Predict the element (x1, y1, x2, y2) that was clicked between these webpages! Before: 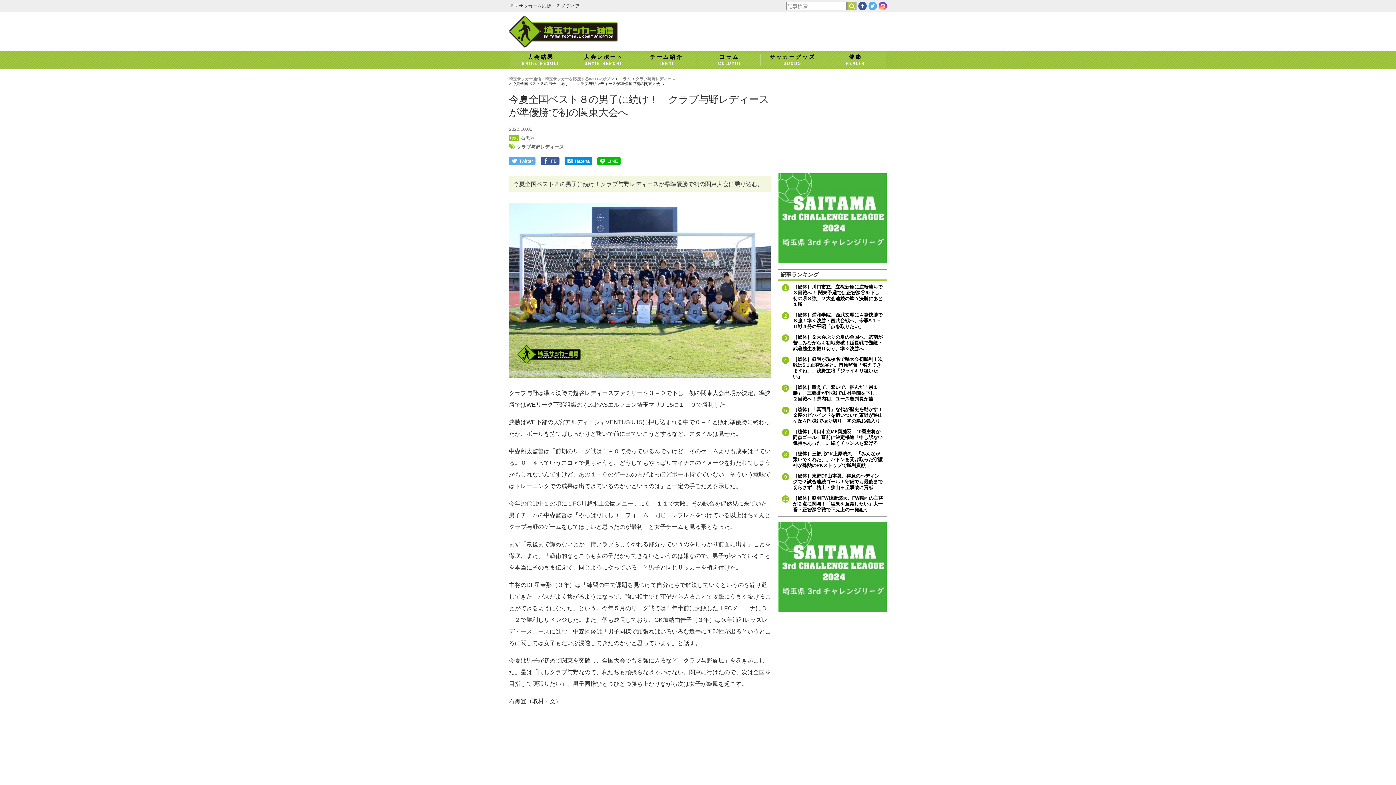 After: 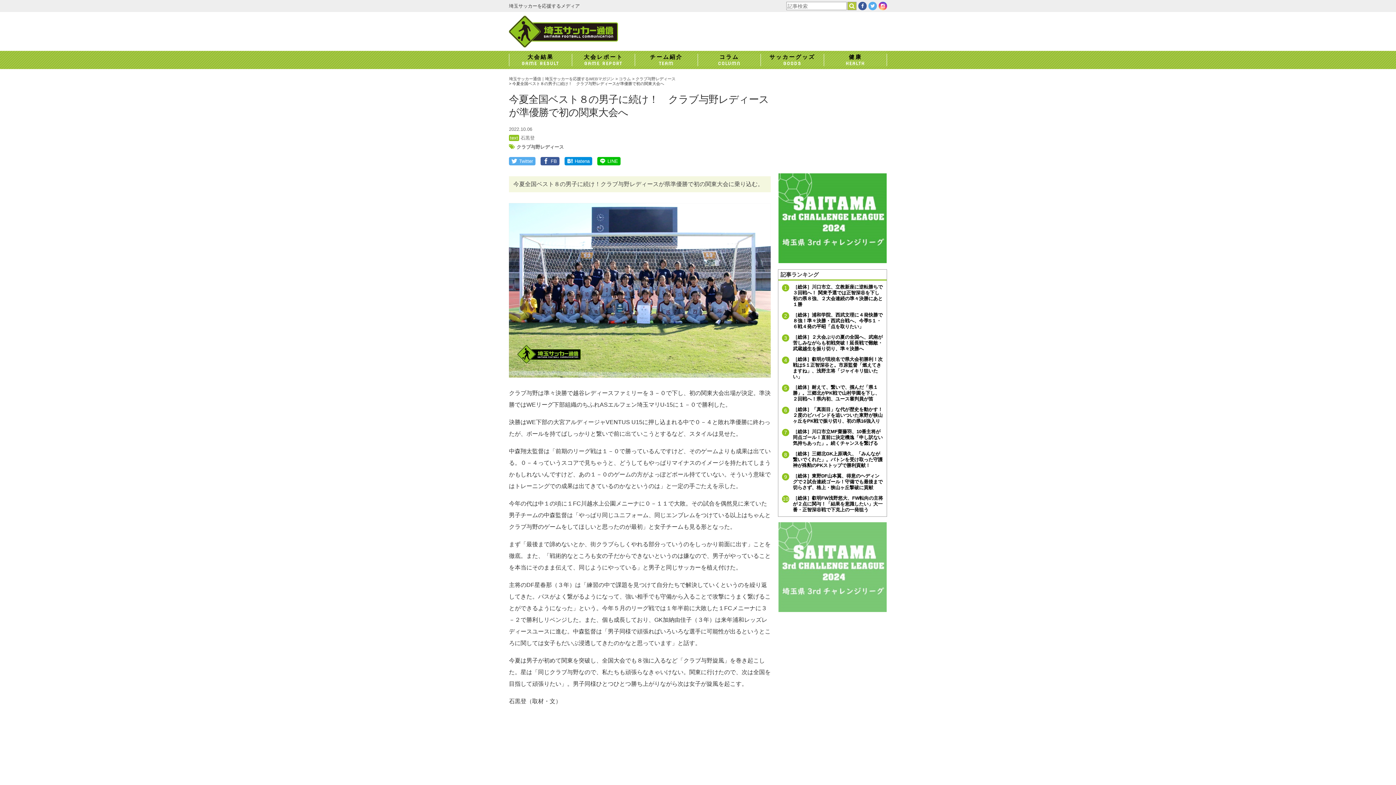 Action: bbox: (778, 608, 886, 613)